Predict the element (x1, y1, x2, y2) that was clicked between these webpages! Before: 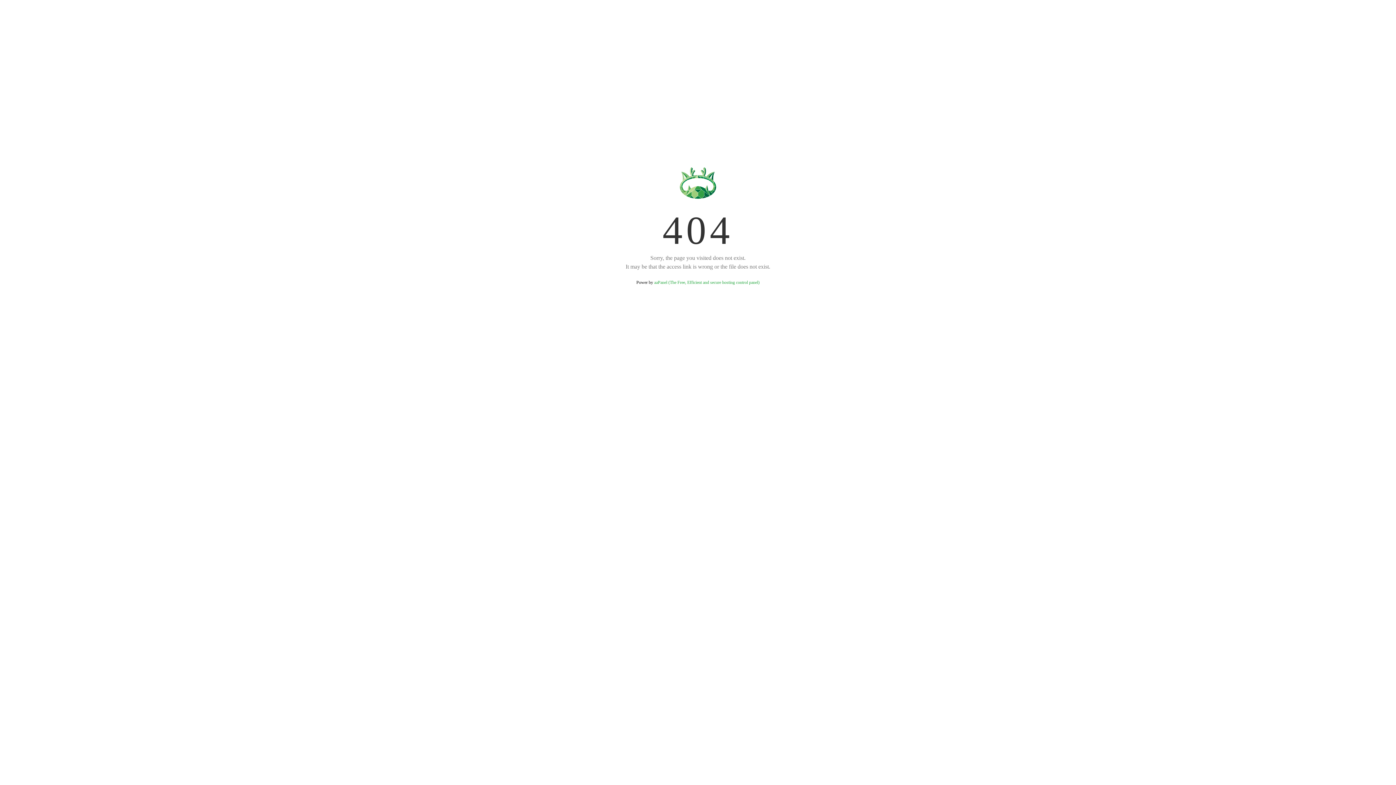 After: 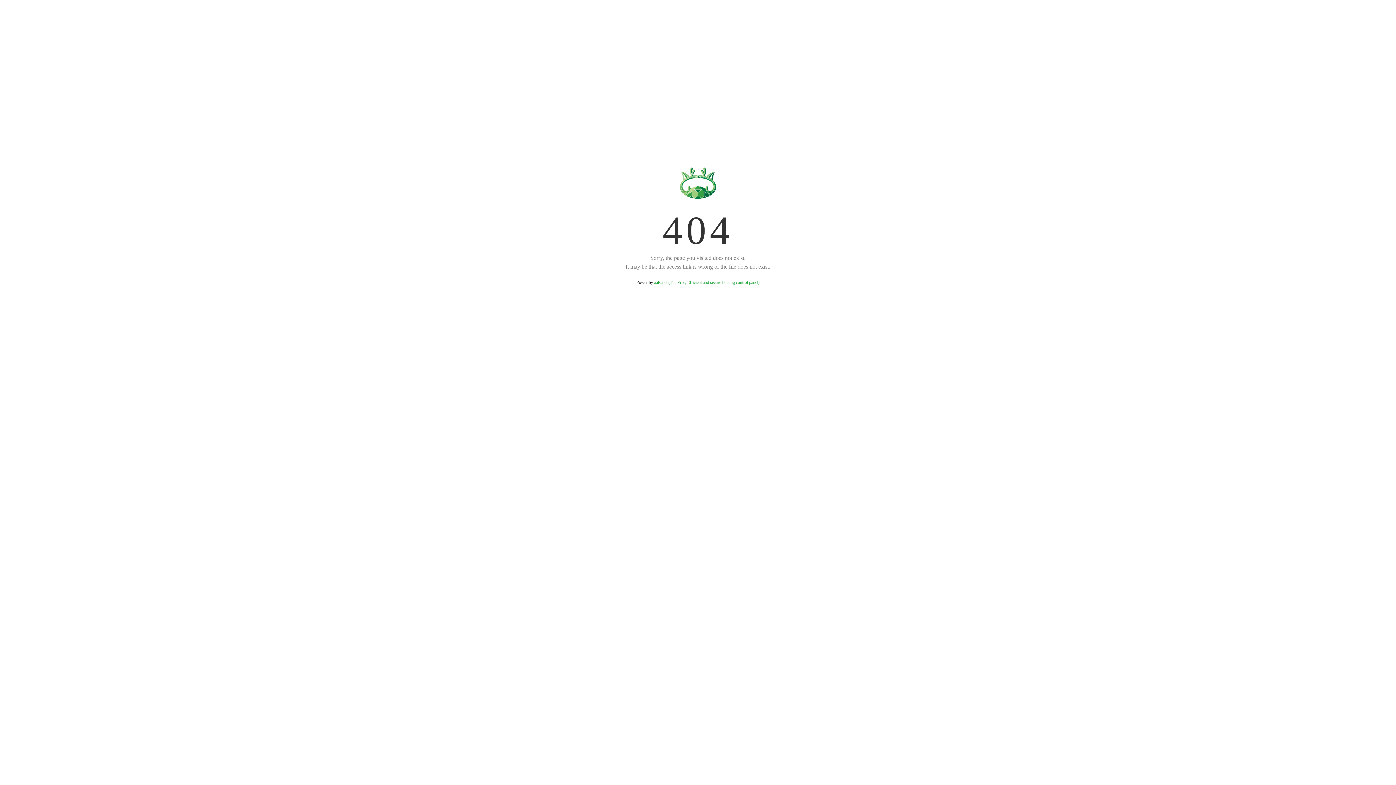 Action: label: aaPanel (The Free, Efficient and secure hosting control panel) bbox: (654, 280, 759, 285)